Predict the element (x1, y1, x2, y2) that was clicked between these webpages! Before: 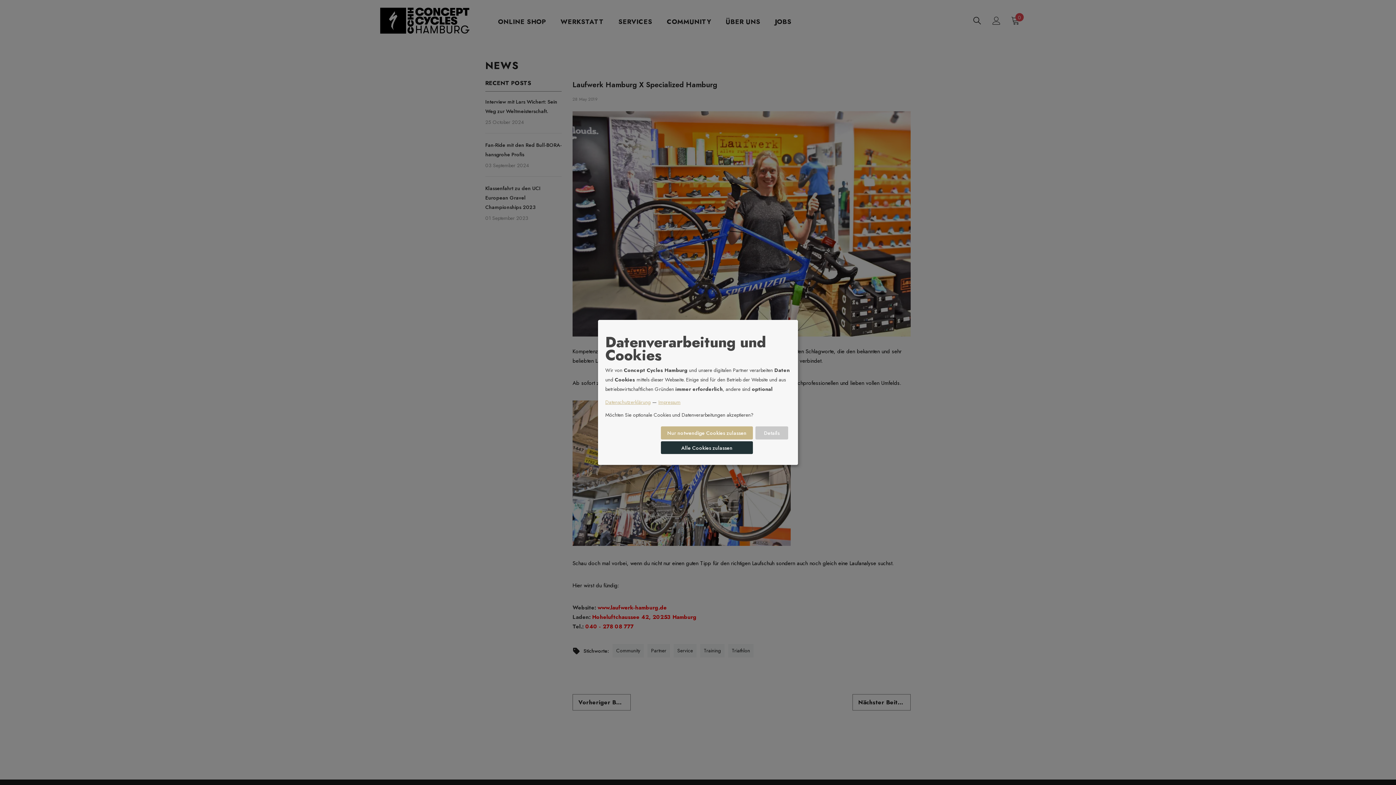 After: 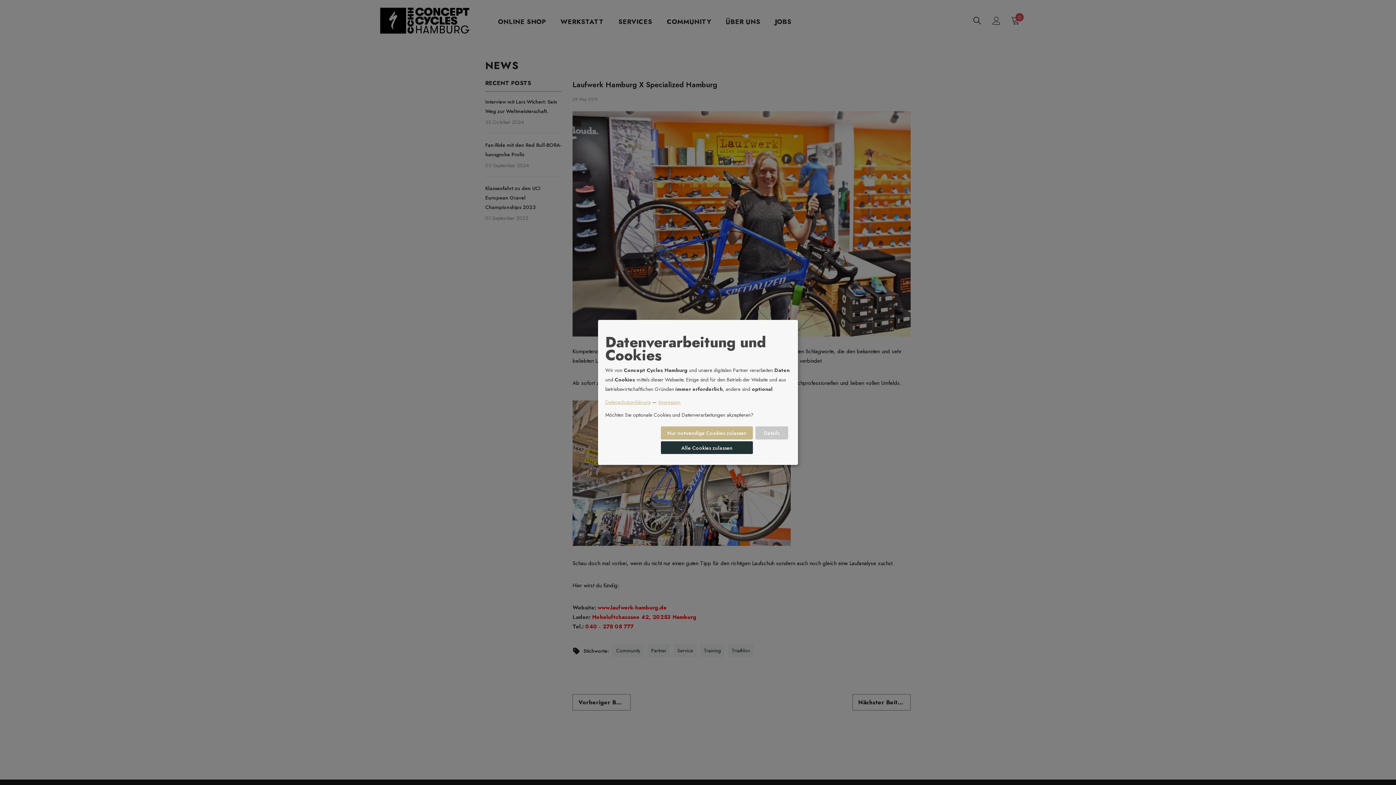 Action: bbox: (658, 398, 680, 405) label: Impressum